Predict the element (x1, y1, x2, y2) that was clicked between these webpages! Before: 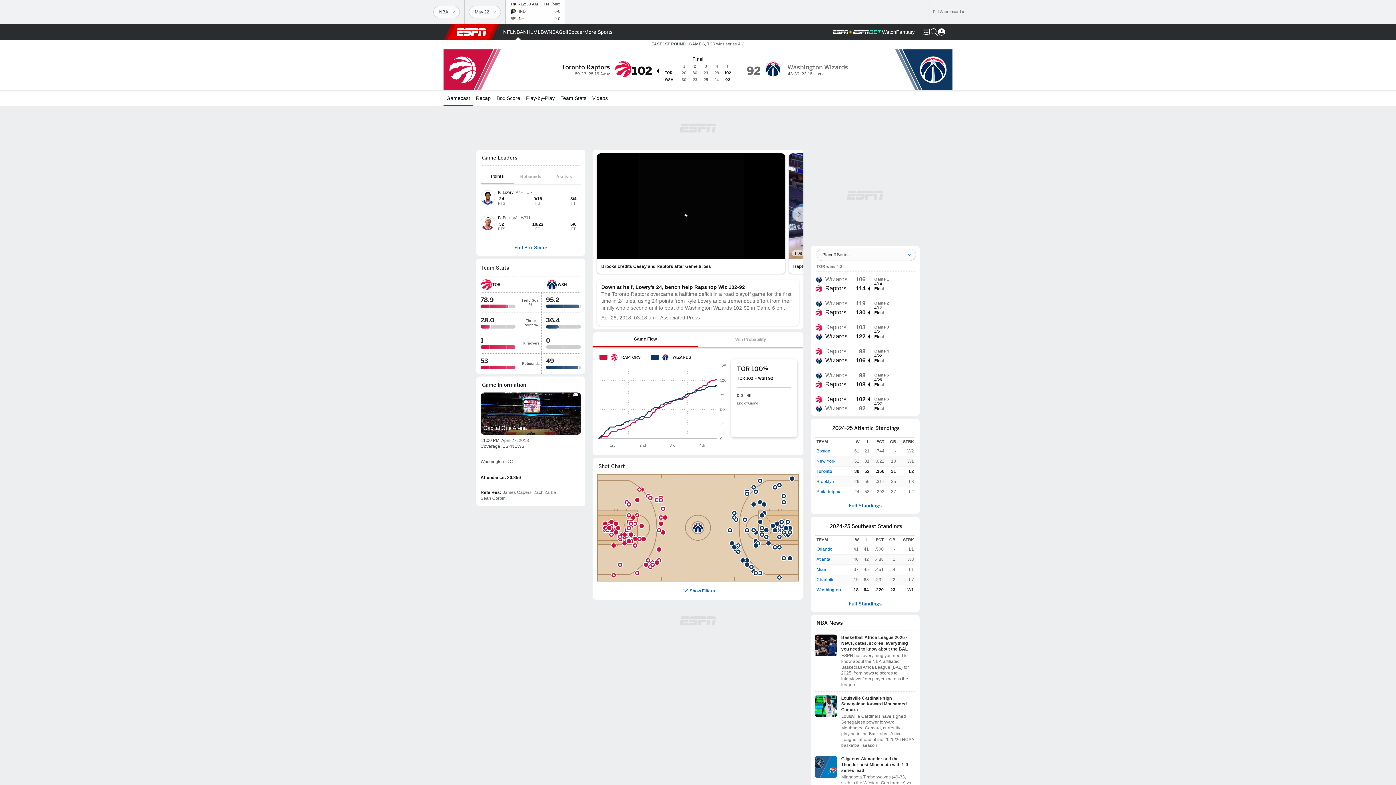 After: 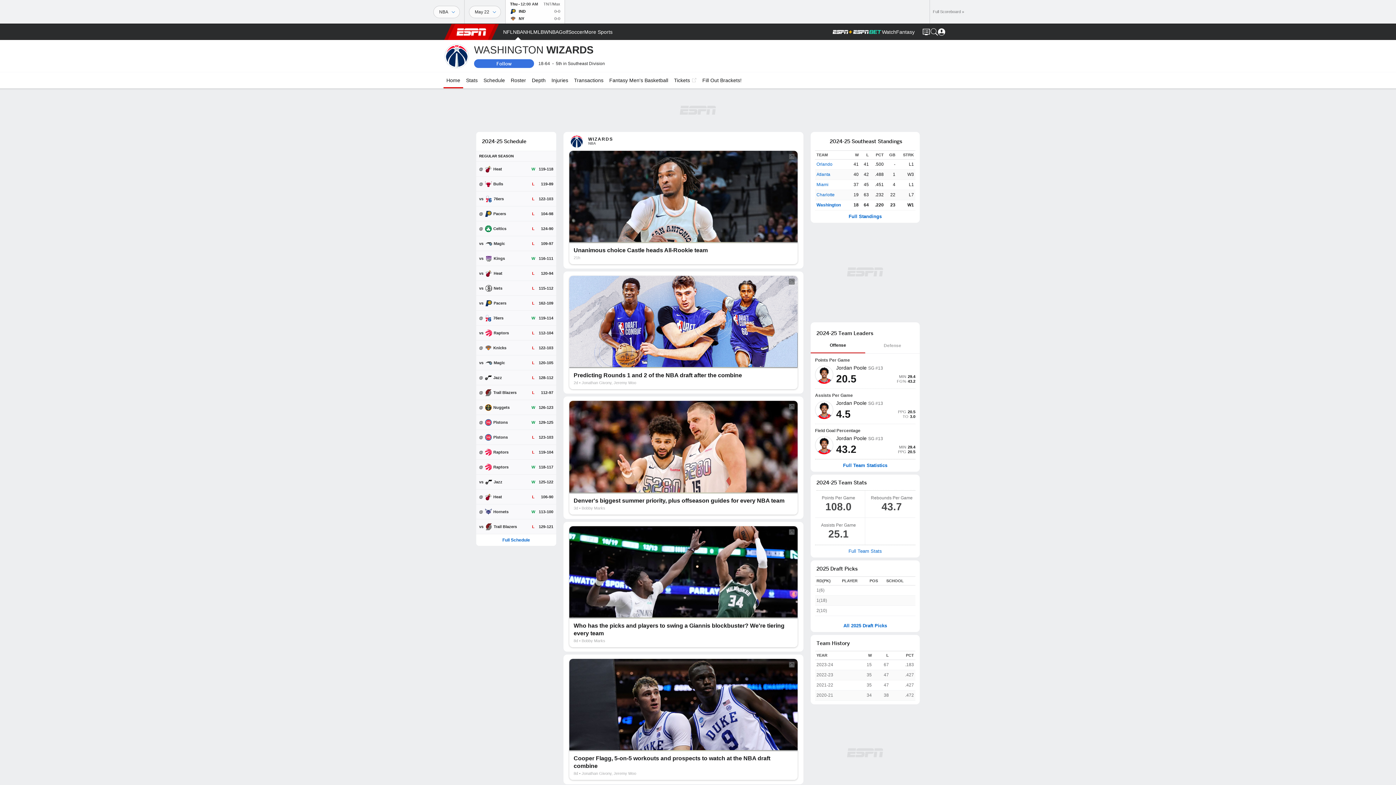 Action: bbox: (764, 71, 781, 79)